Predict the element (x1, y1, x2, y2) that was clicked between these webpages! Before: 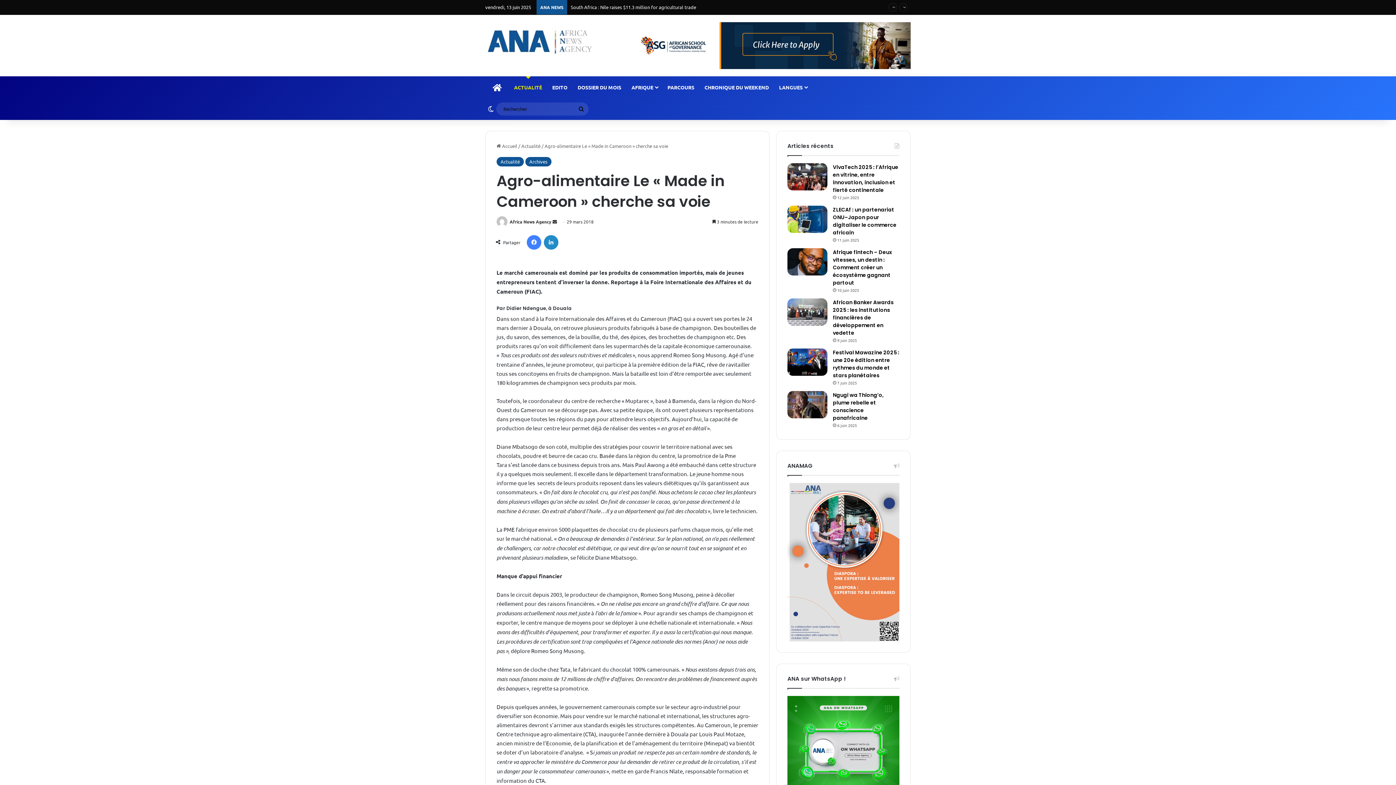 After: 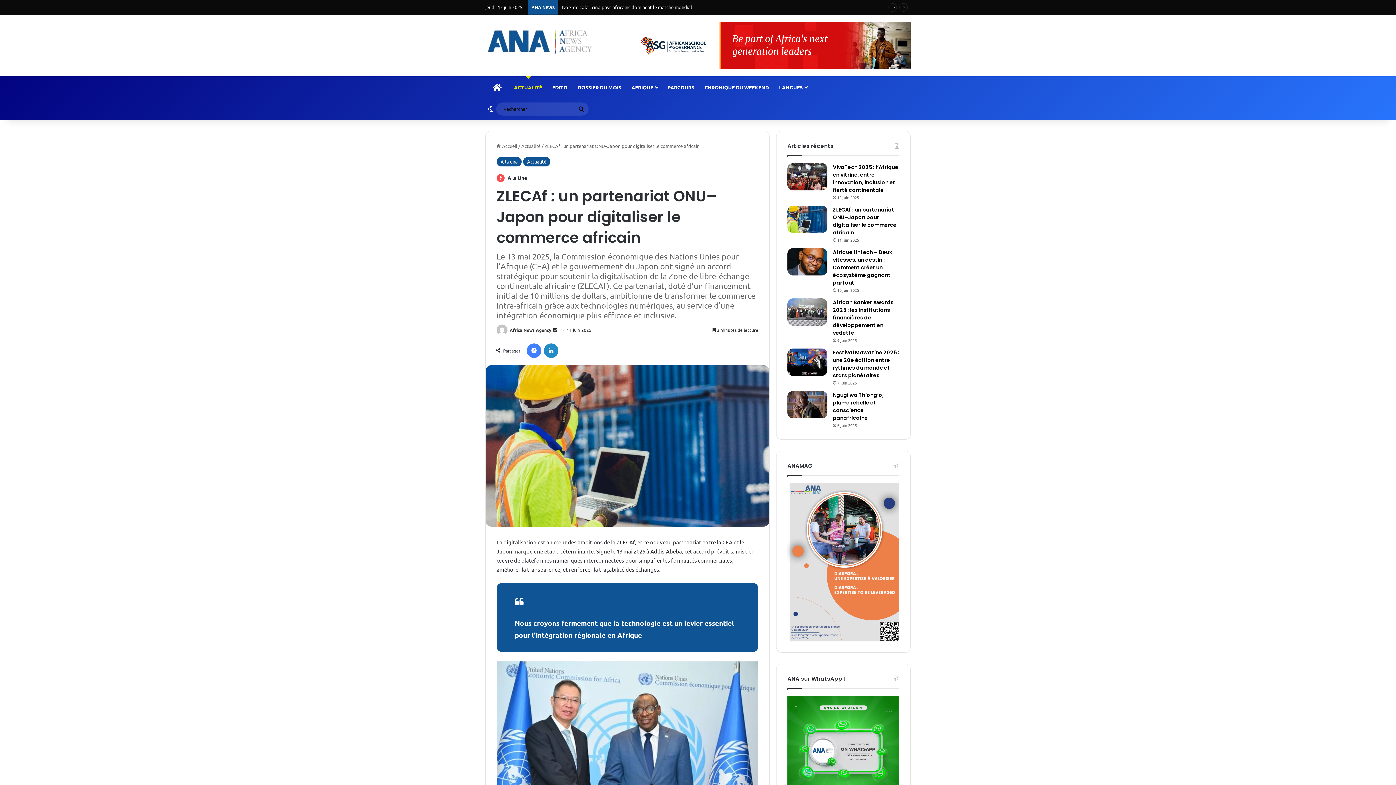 Action: bbox: (833, 206, 896, 236) label: ZLECAf : un partenariat ONU–Japon pour digitaliser le commerce africain